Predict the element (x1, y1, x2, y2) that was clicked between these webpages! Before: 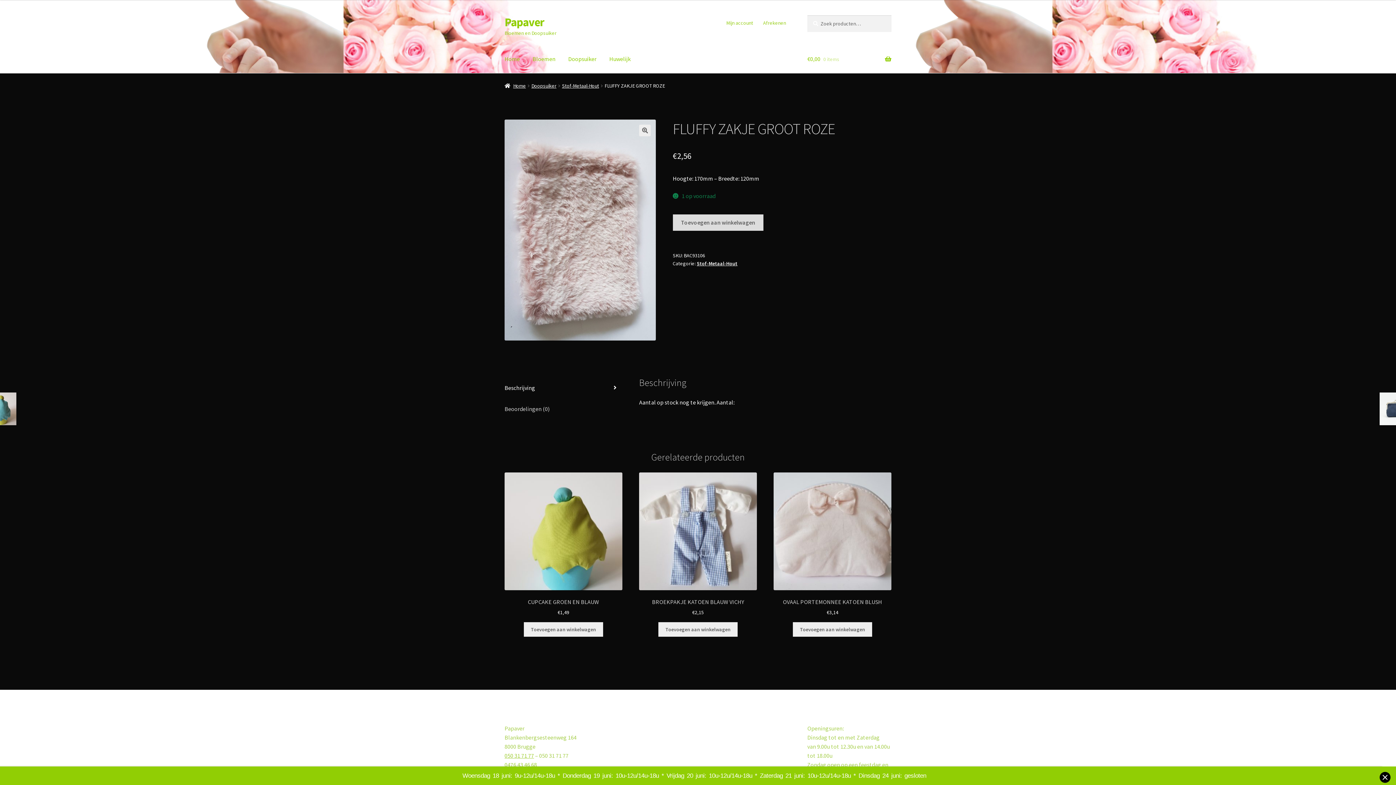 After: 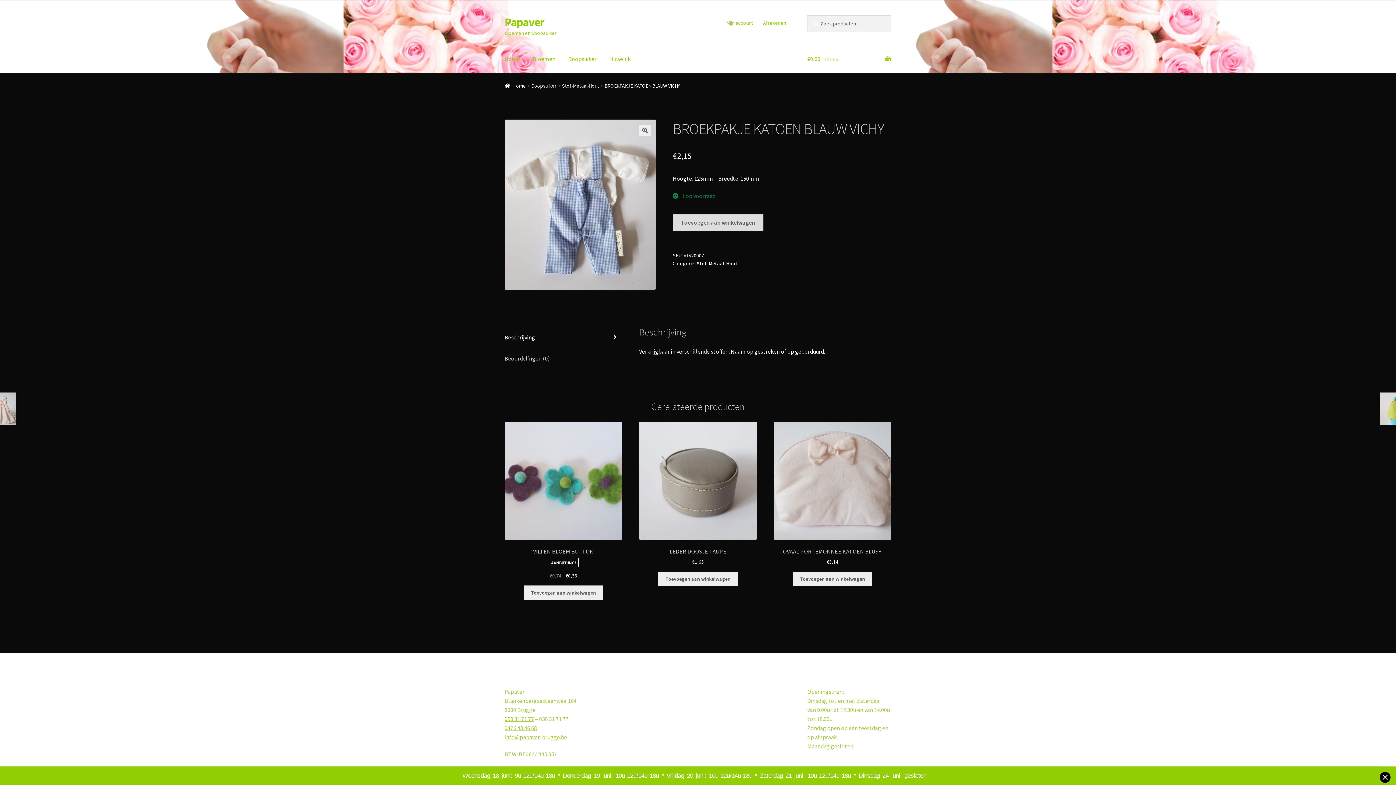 Action: bbox: (639, 472, 757, 616) label: BROEKPAKJE KATOEN BLAUW VICHY
€2,15